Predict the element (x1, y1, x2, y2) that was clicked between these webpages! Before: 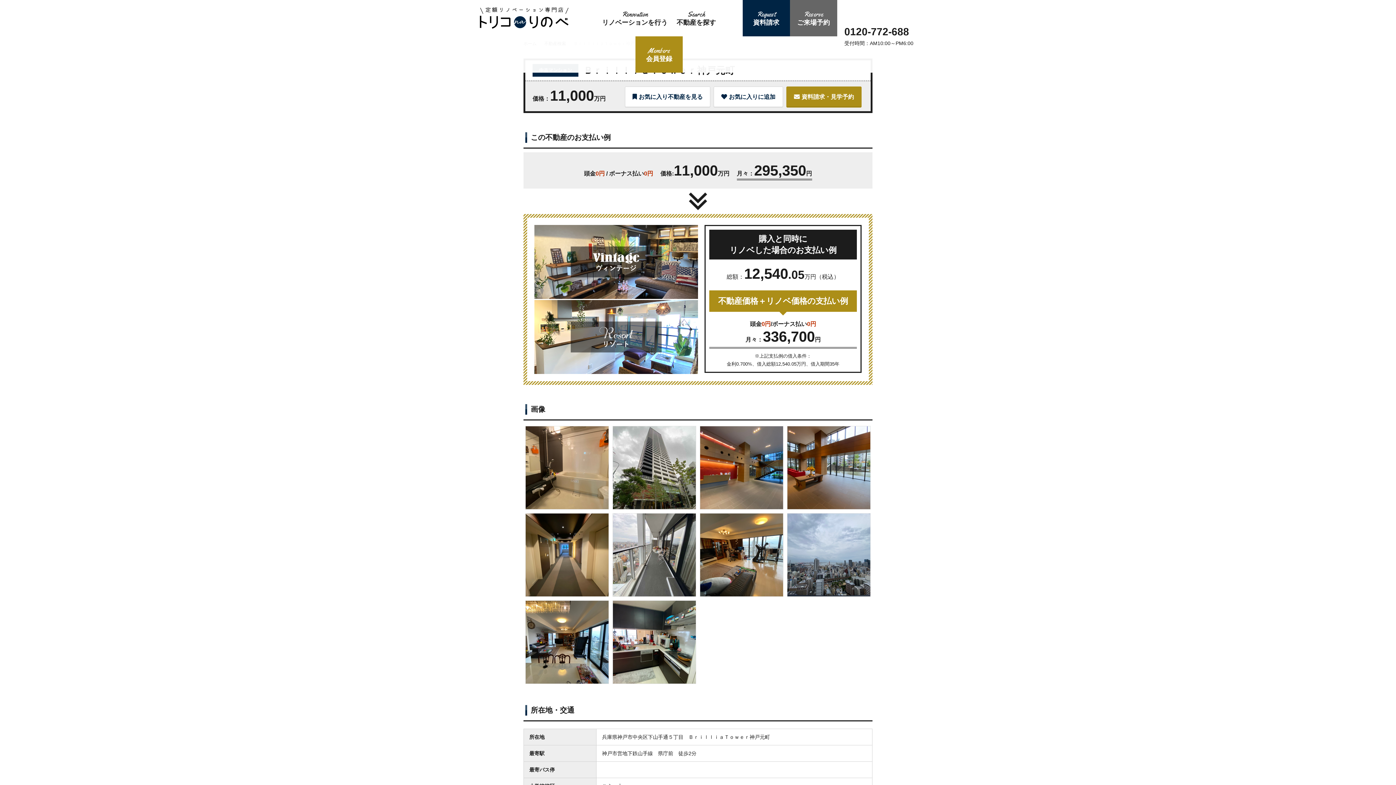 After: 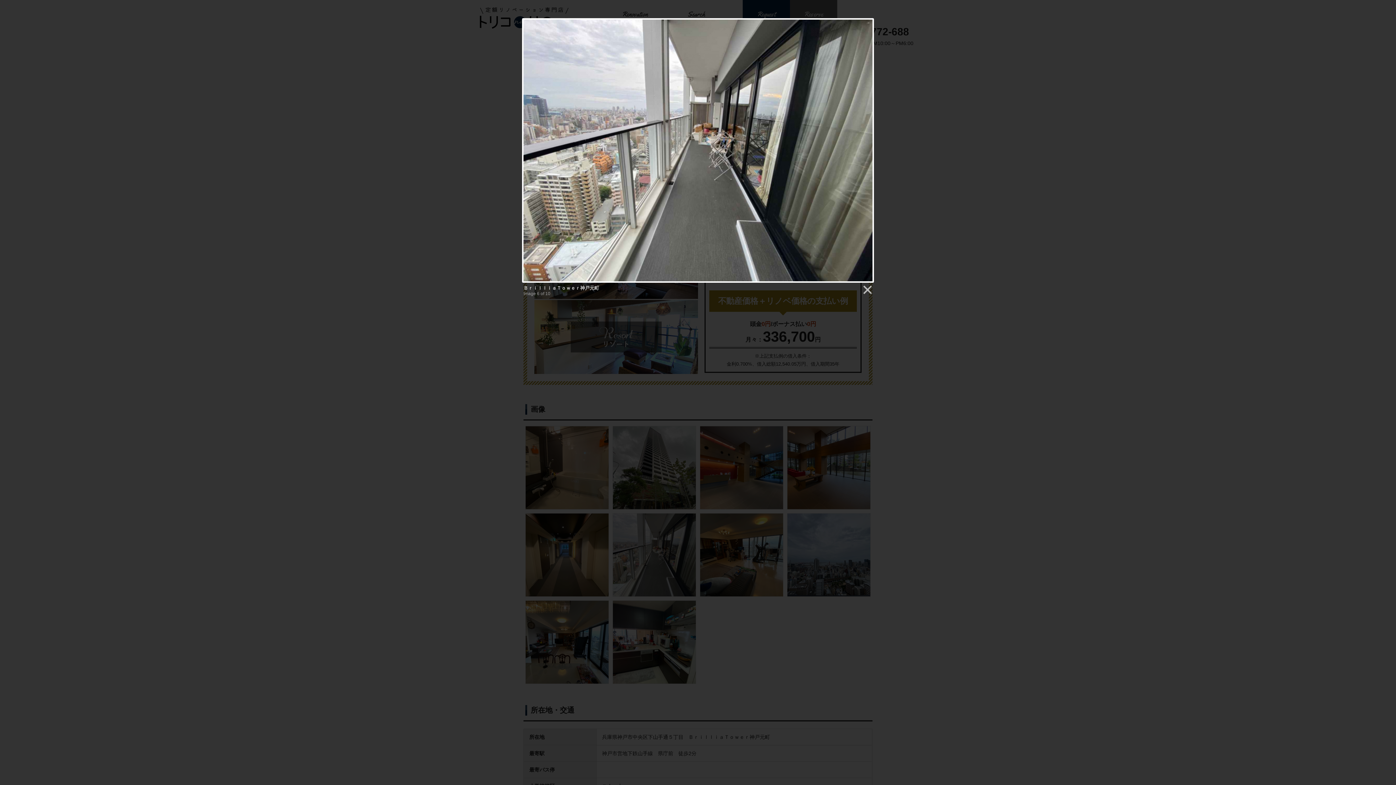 Action: bbox: (613, 513, 696, 596)